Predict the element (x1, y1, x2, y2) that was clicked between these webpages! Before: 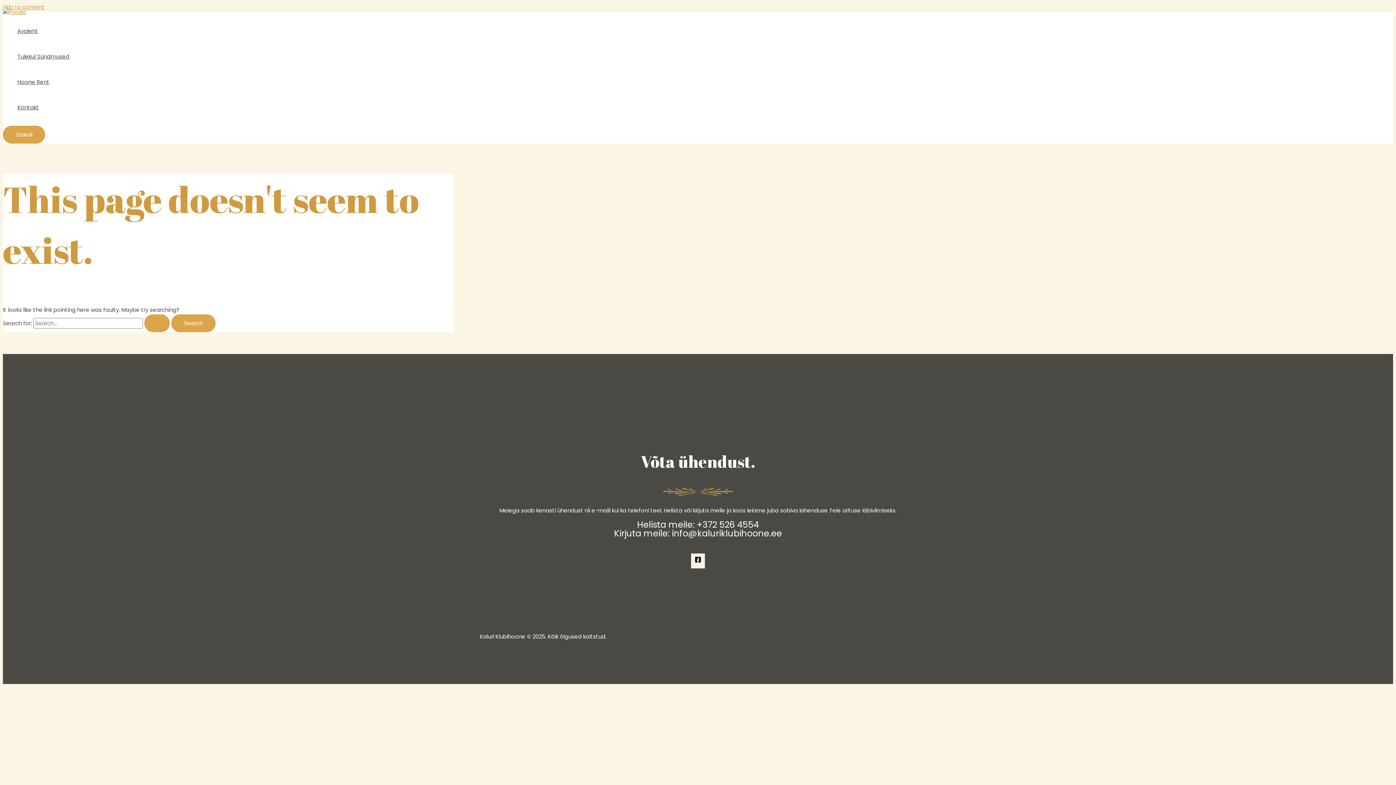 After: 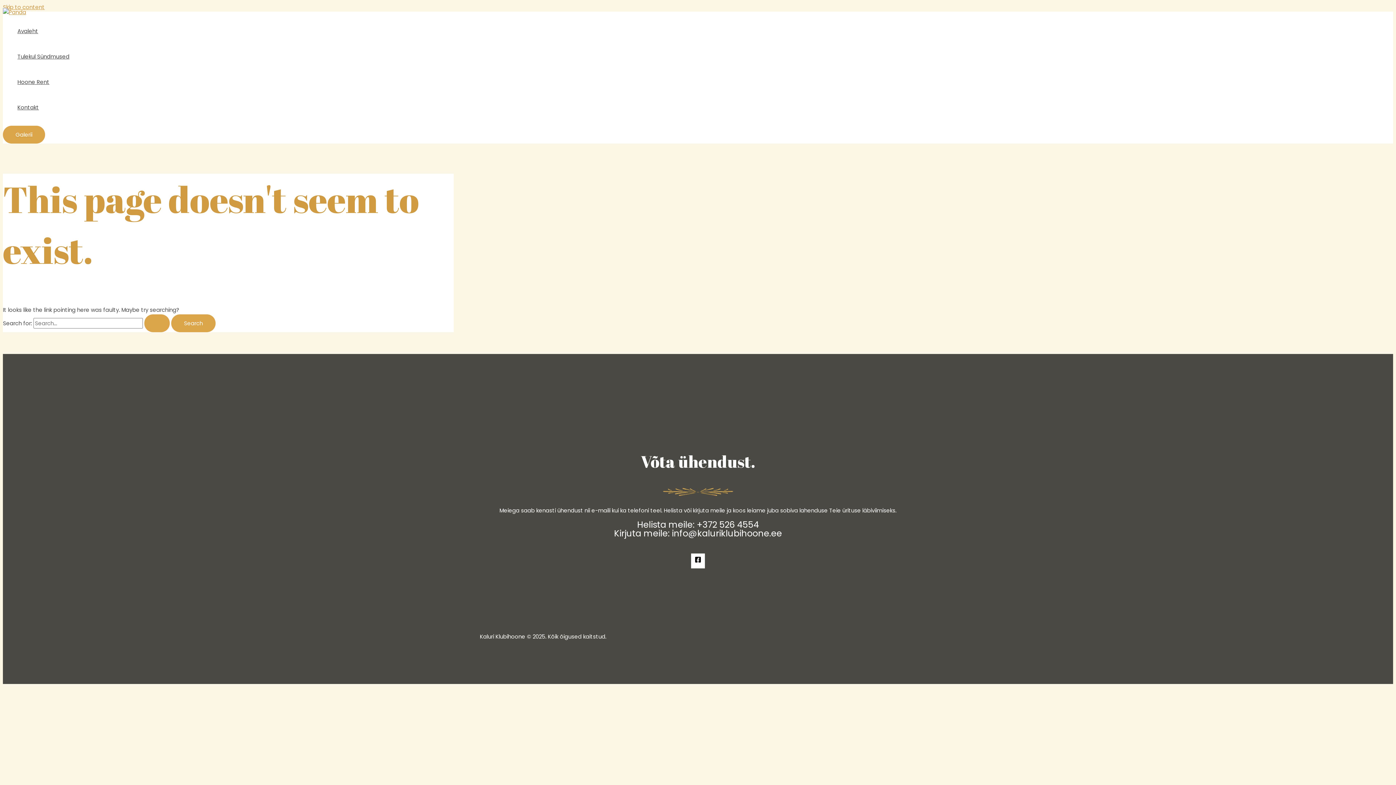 Action: bbox: (691, 553, 705, 568) label: Facebook